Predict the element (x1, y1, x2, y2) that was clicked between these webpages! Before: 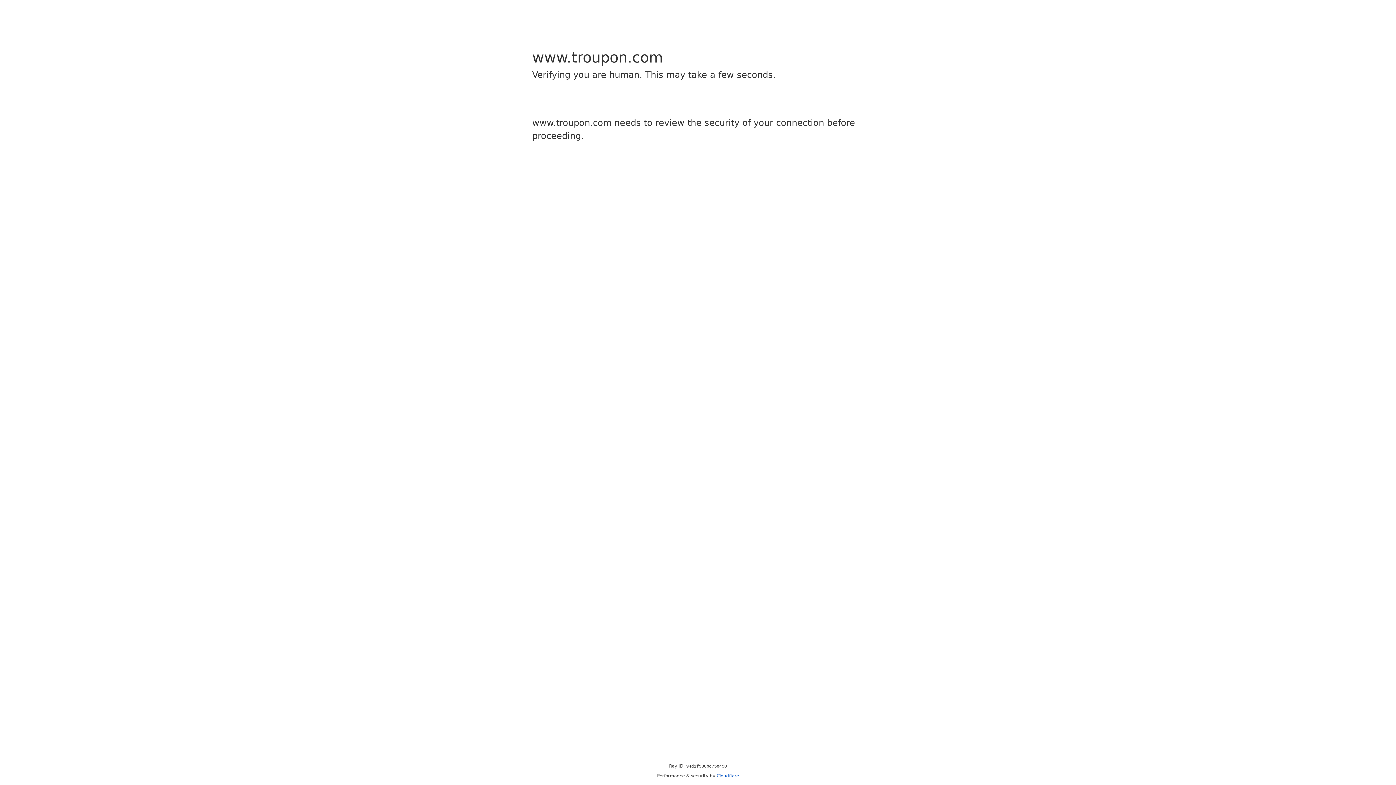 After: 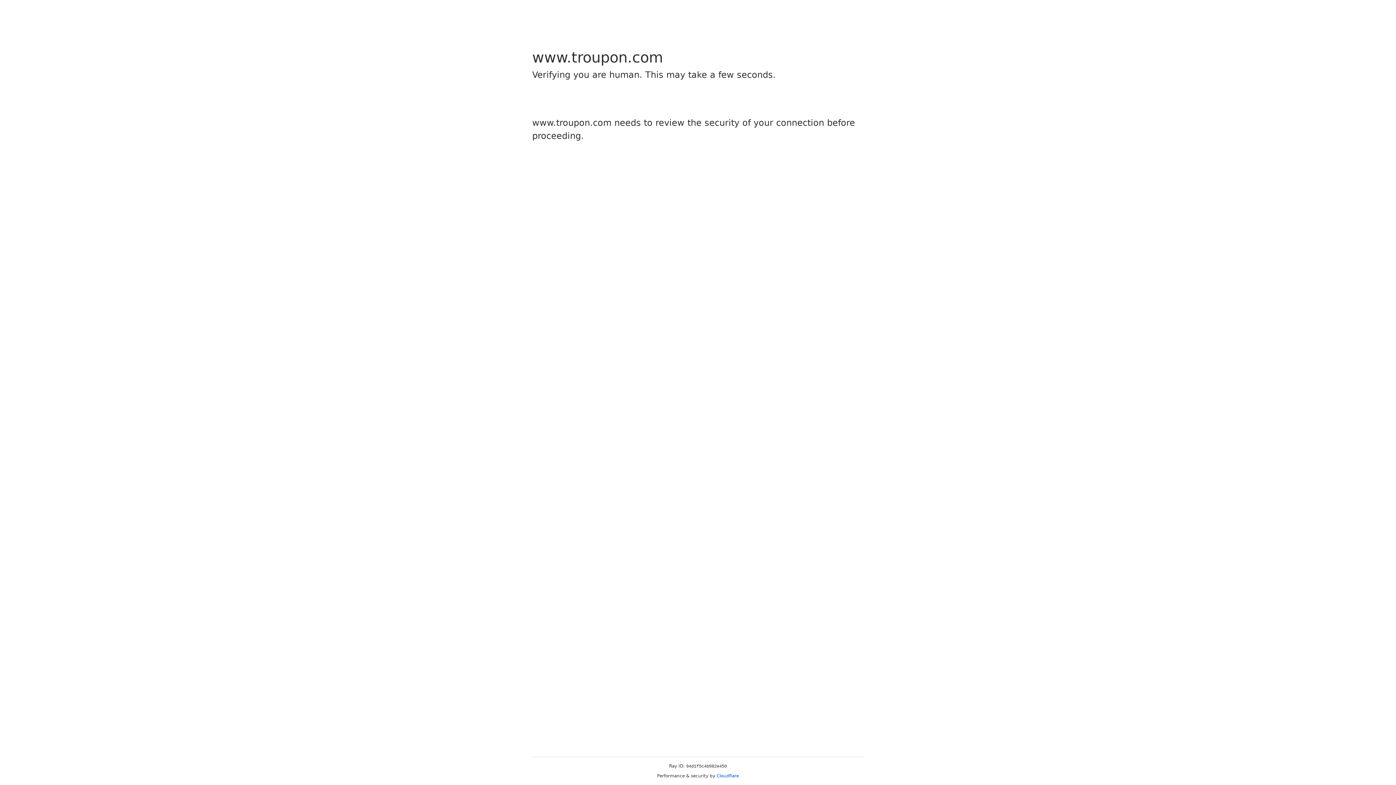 Action: bbox: (716, 773, 739, 778) label: Cloudflare